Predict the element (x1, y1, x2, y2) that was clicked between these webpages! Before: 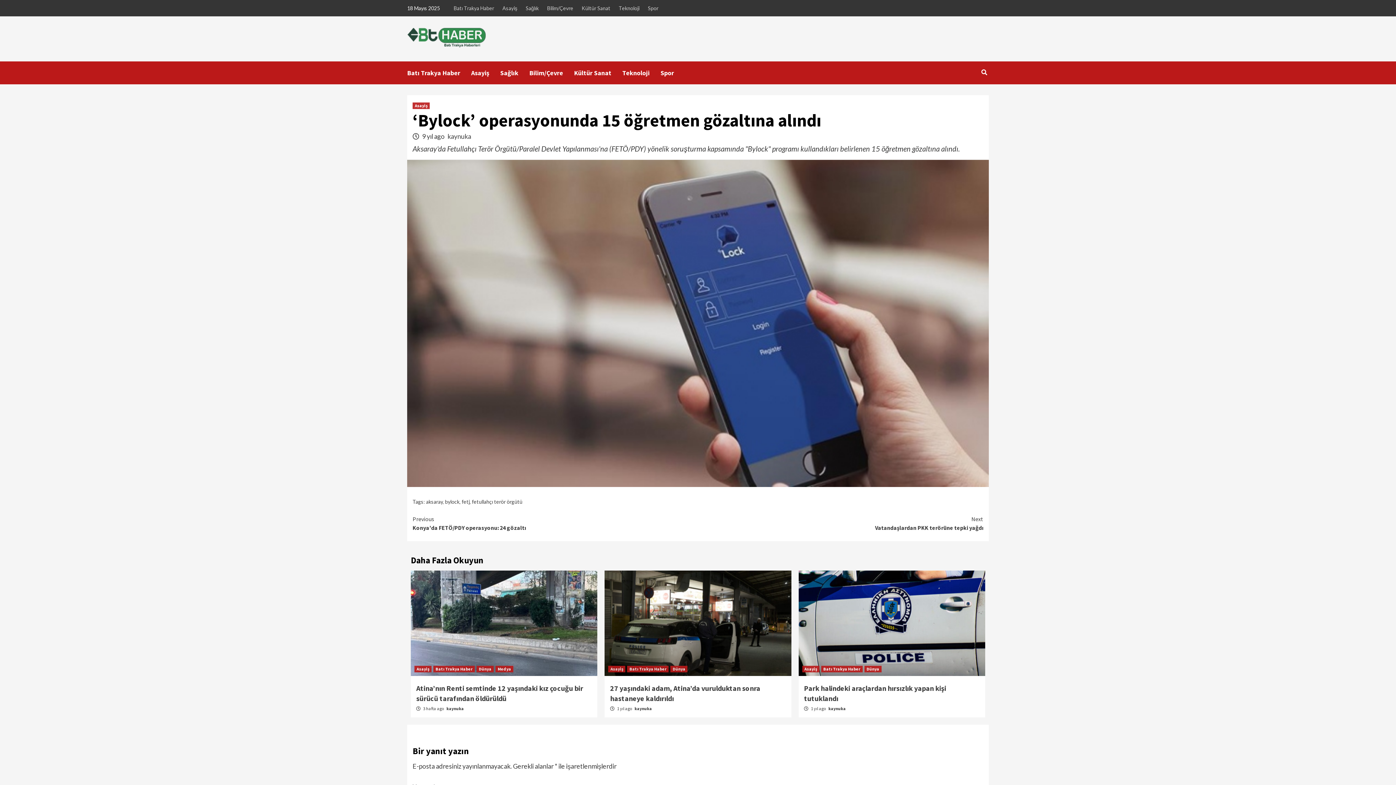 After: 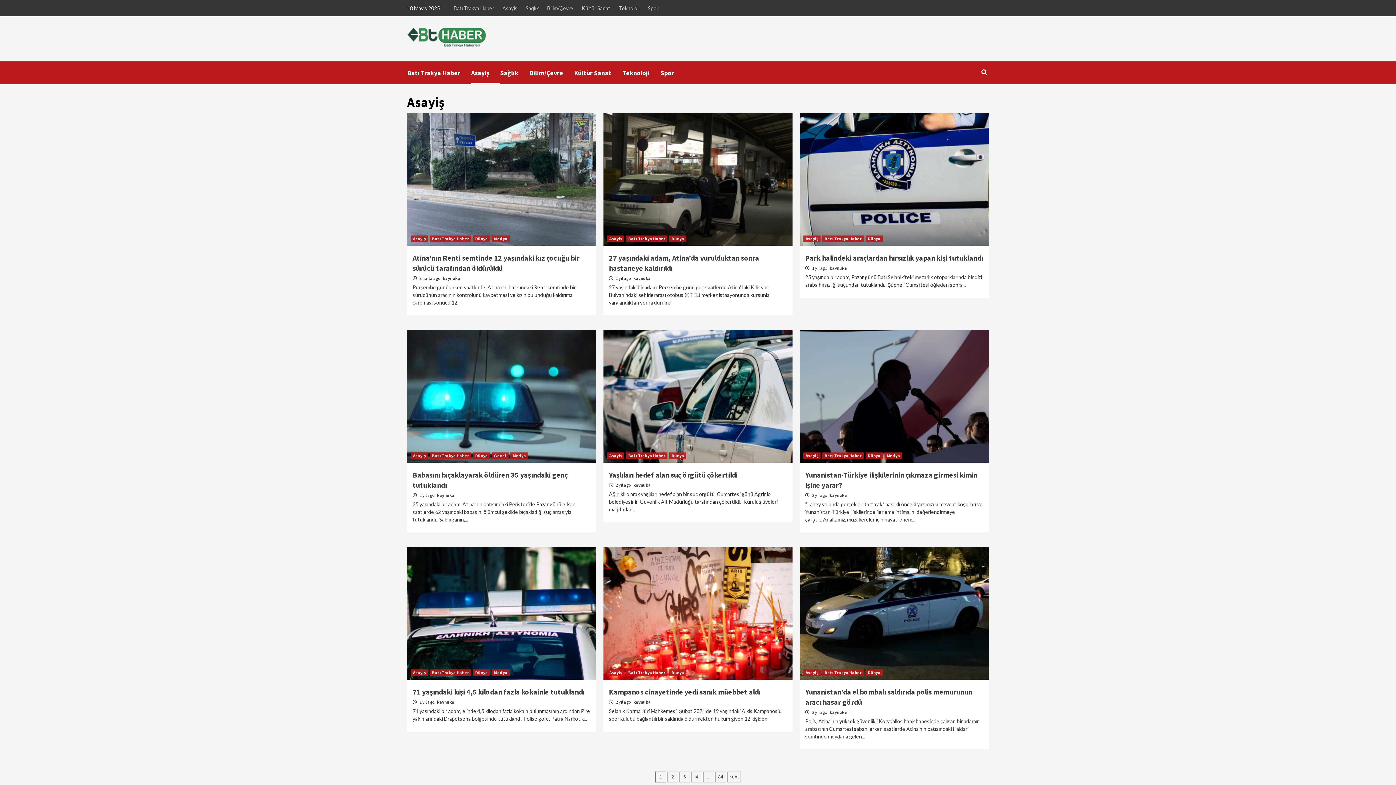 Action: bbox: (608, 666, 625, 672) label: Asayiş